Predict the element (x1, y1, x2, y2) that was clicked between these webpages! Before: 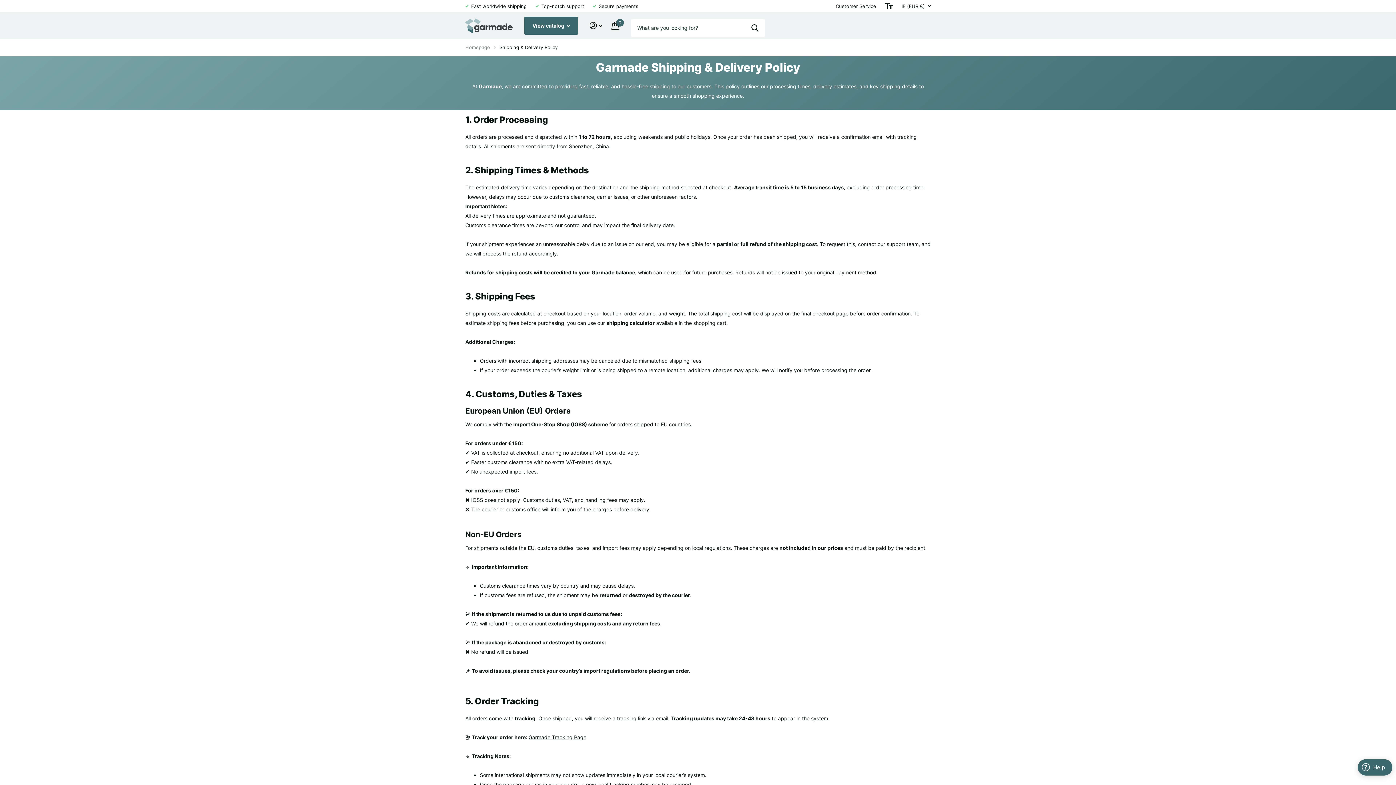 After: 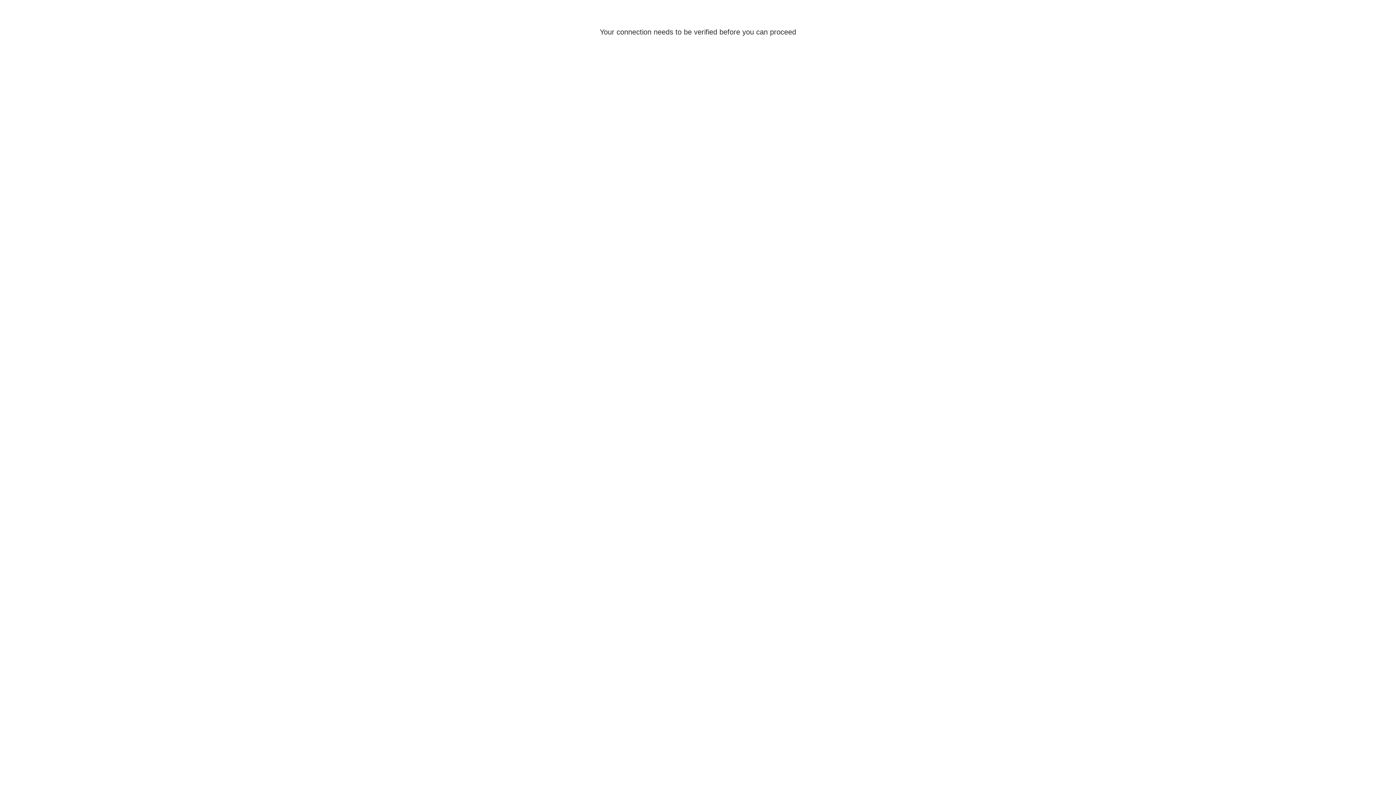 Action: label: Sign in bbox: (589, 17, 602, 33)